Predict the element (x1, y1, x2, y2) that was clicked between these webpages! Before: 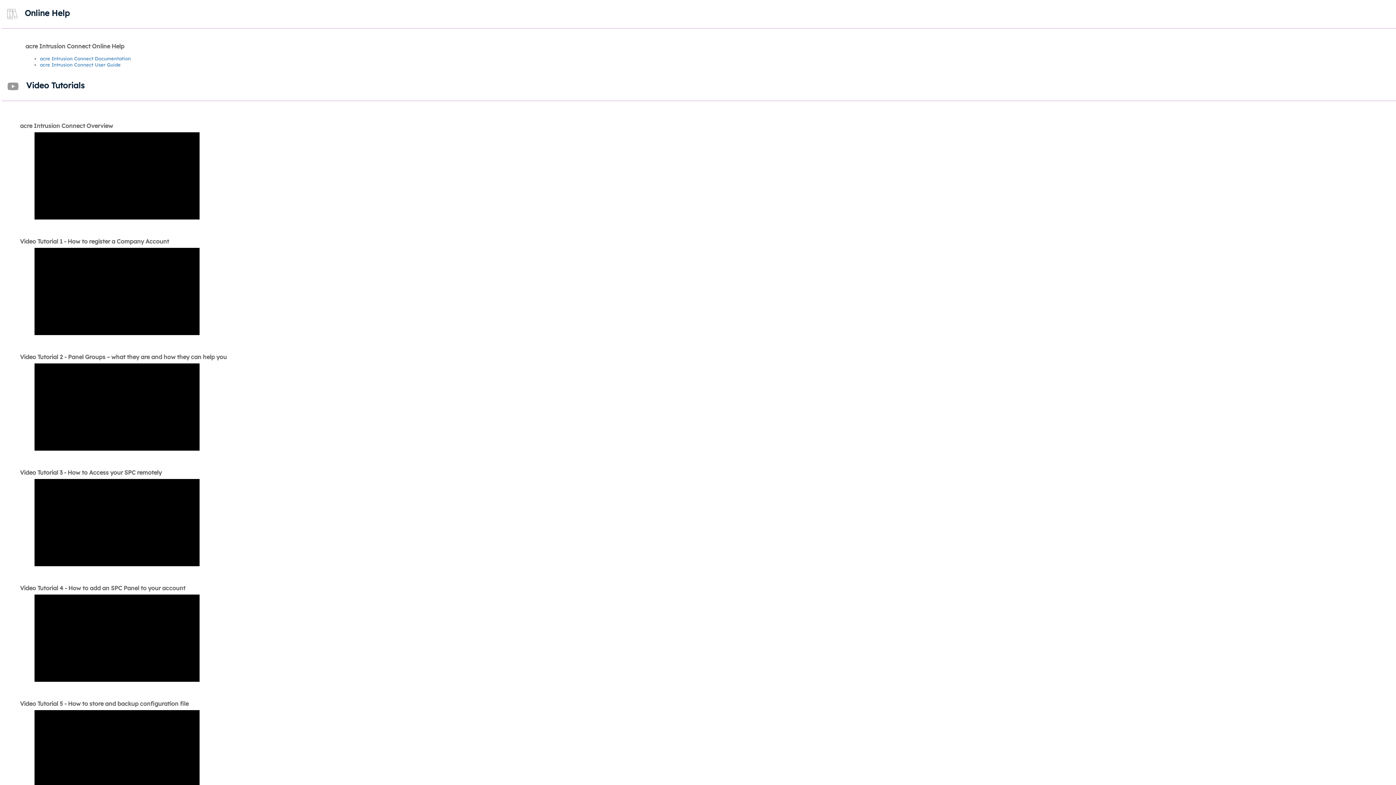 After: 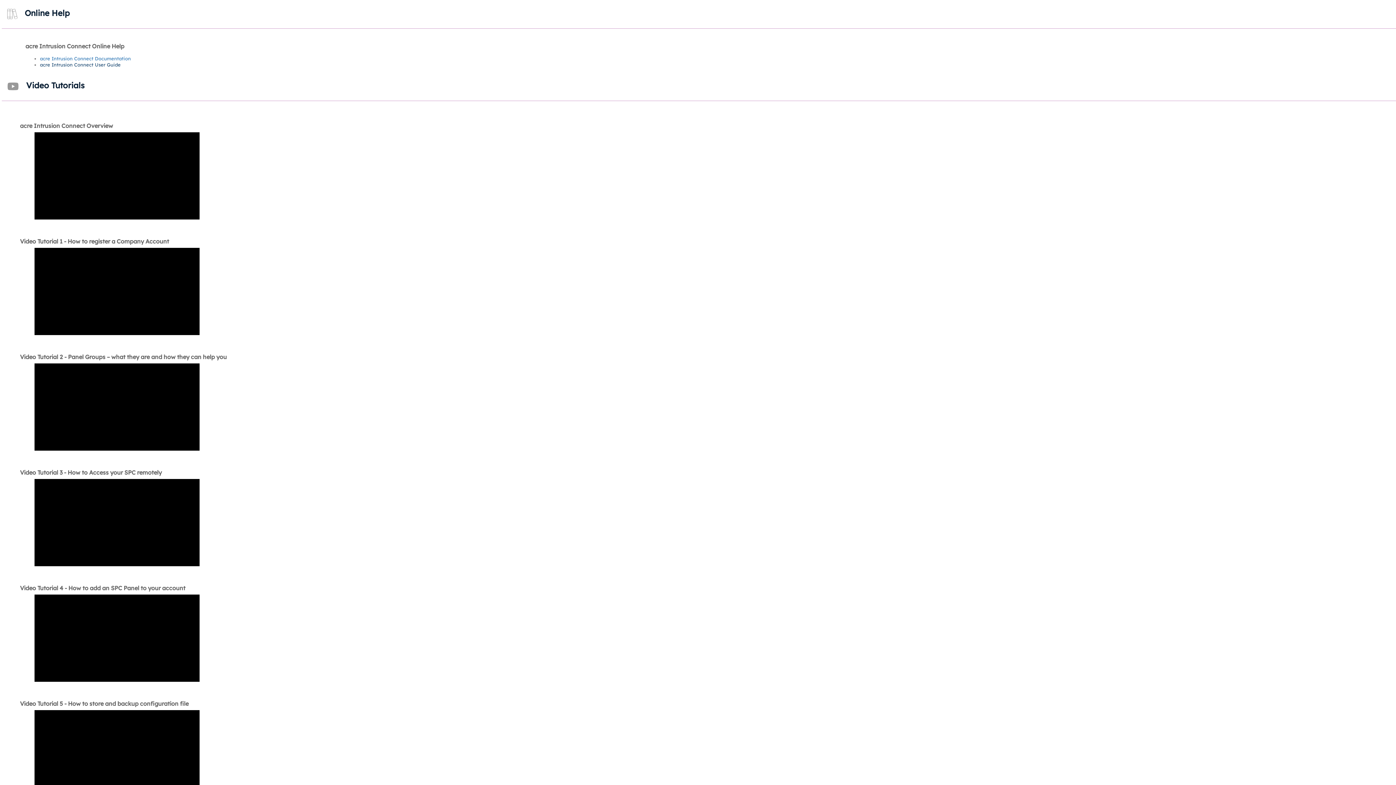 Action: bbox: (40, 61, 120, 67) label: acre Intrusion Connect User Guide